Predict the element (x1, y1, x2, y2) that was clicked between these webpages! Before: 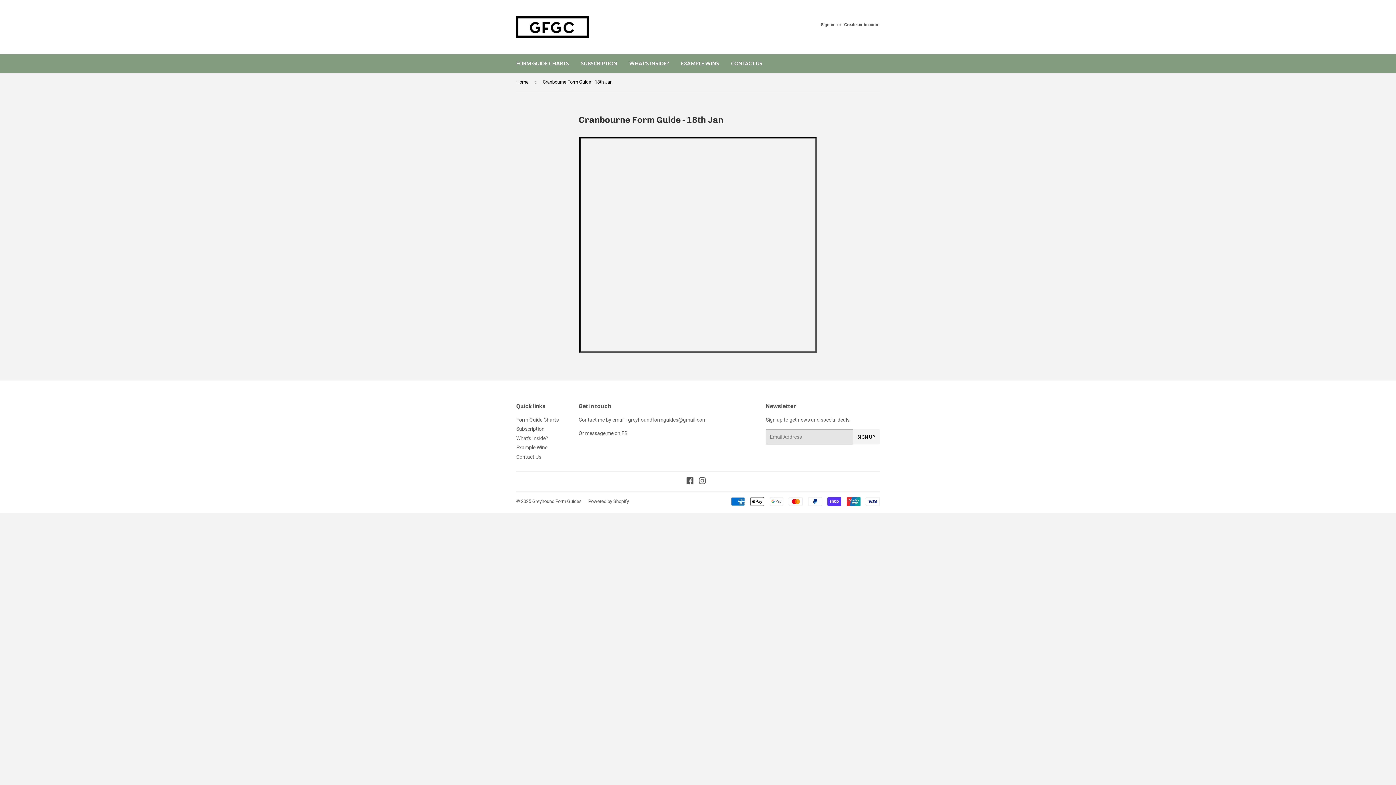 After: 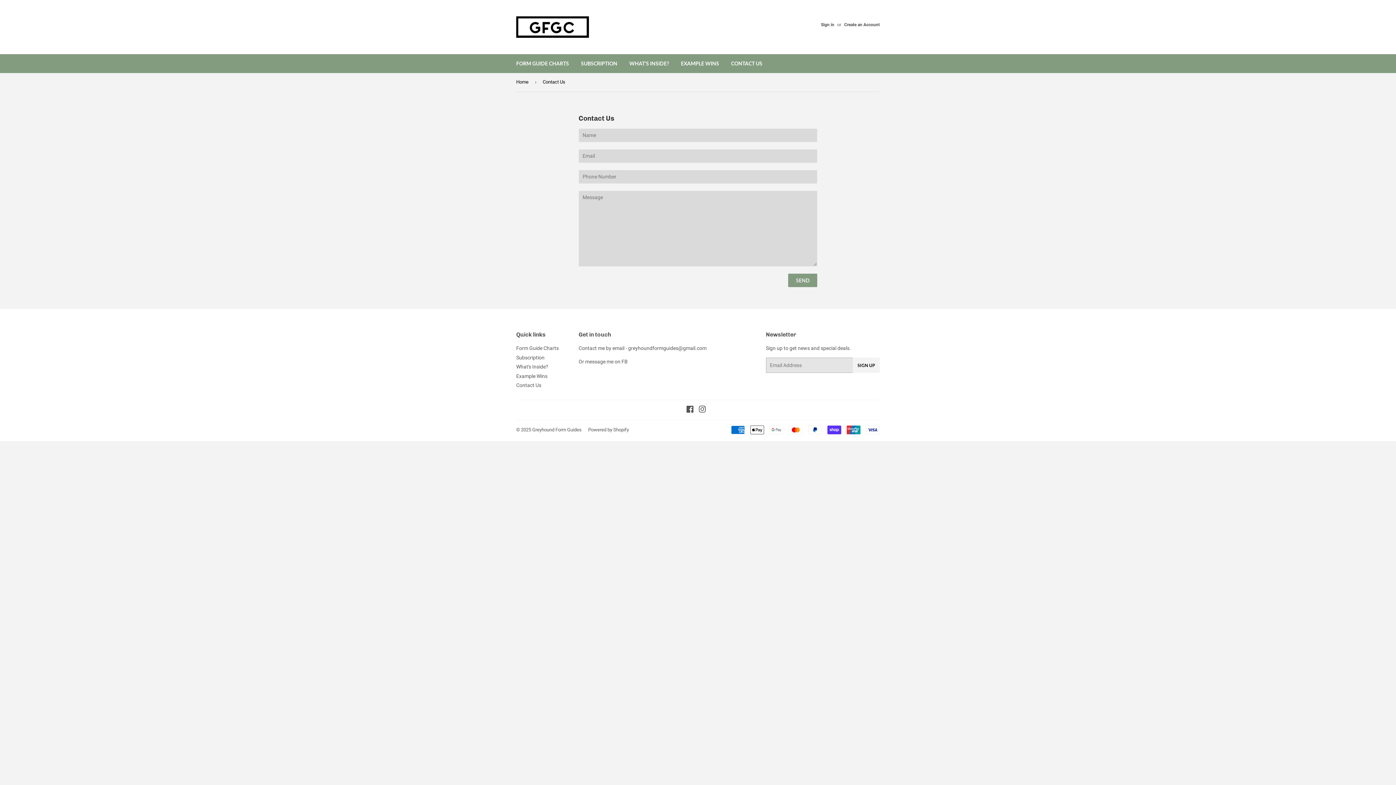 Action: bbox: (725, 54, 768, 73) label: CONTACT US